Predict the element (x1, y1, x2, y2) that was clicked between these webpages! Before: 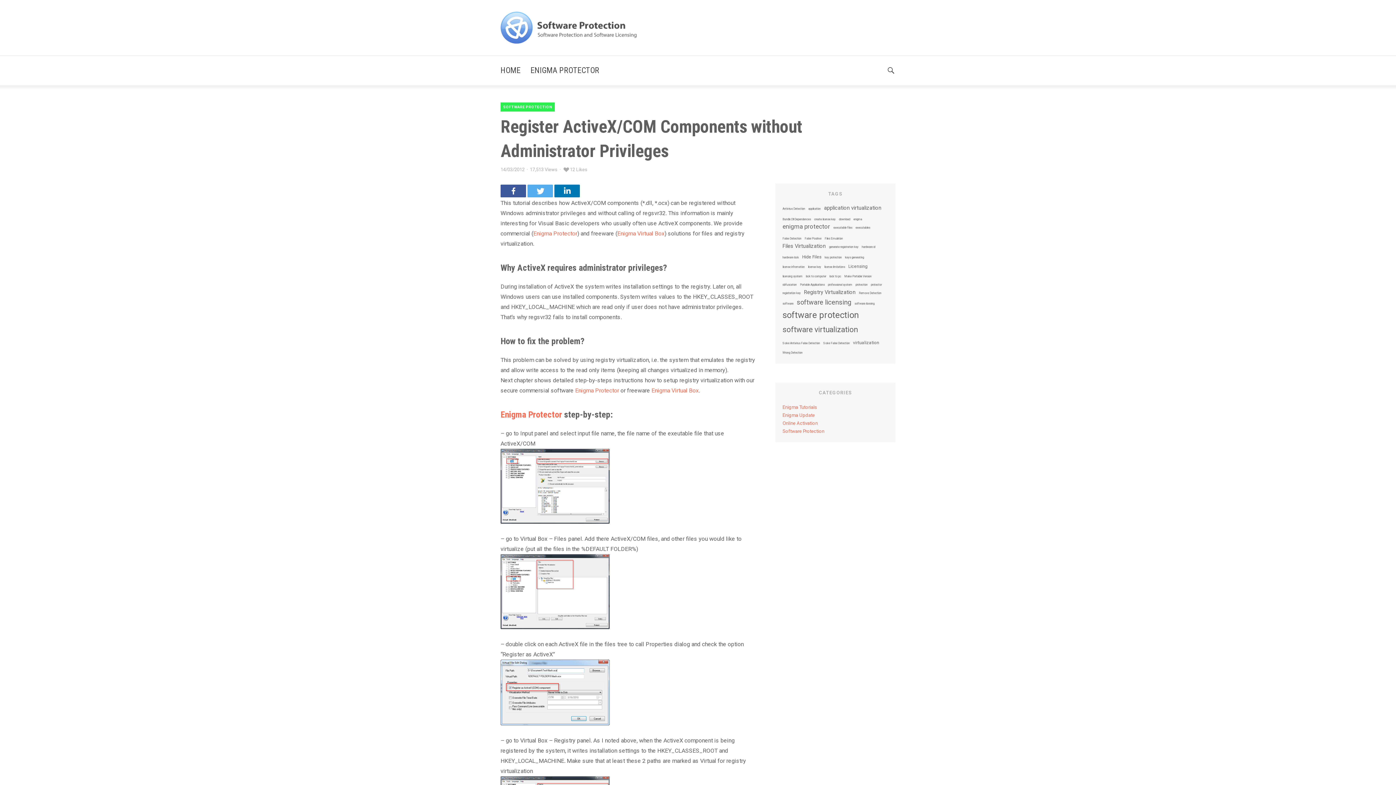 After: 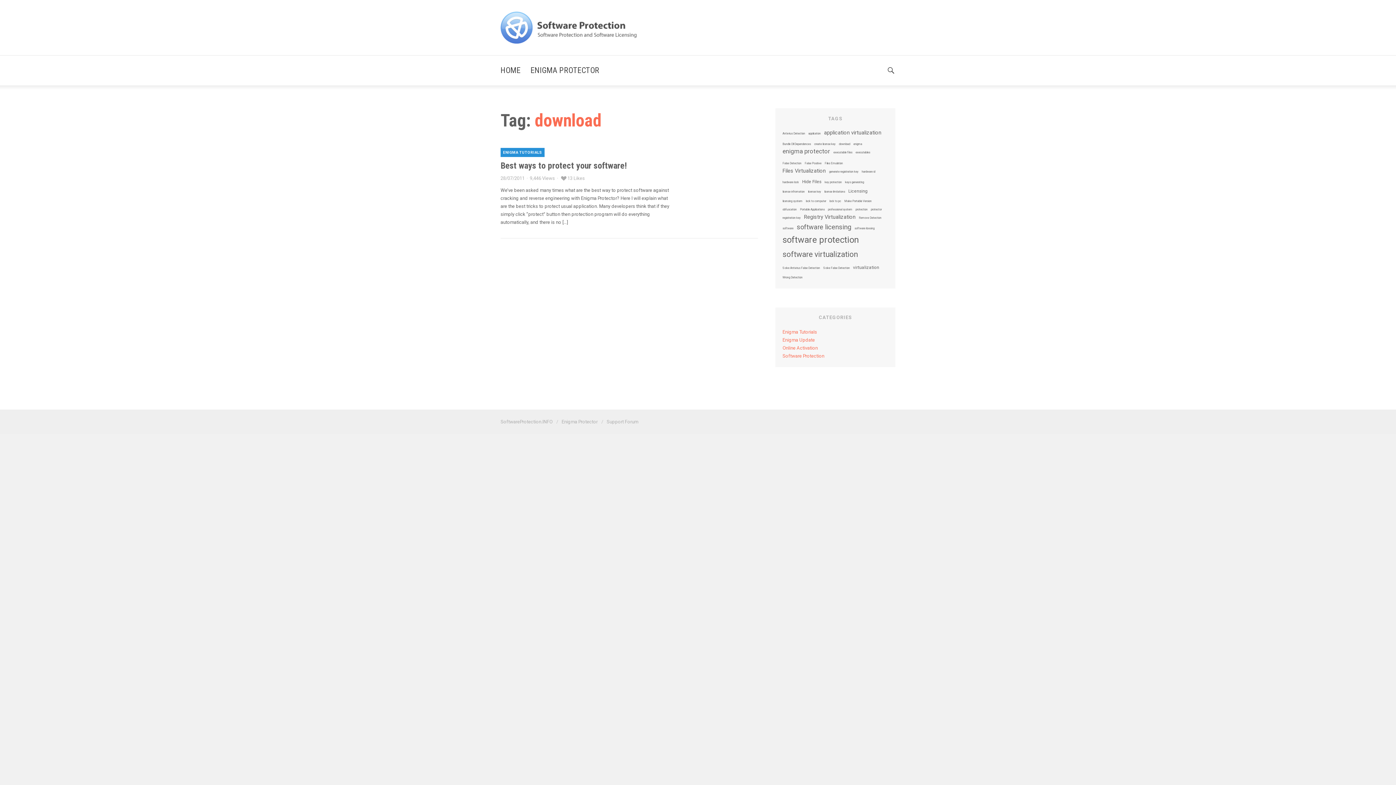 Action: label: download (1 item) bbox: (839, 218, 850, 221)